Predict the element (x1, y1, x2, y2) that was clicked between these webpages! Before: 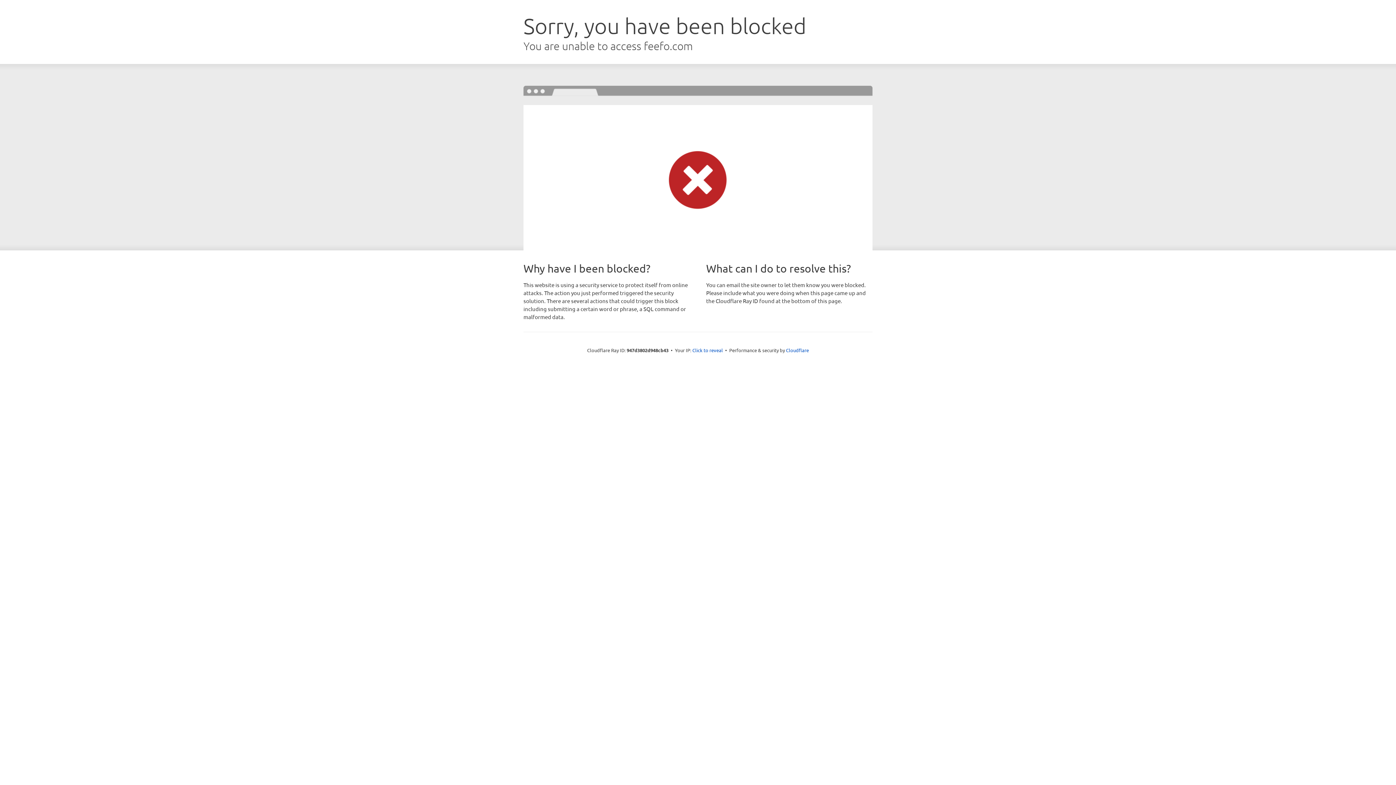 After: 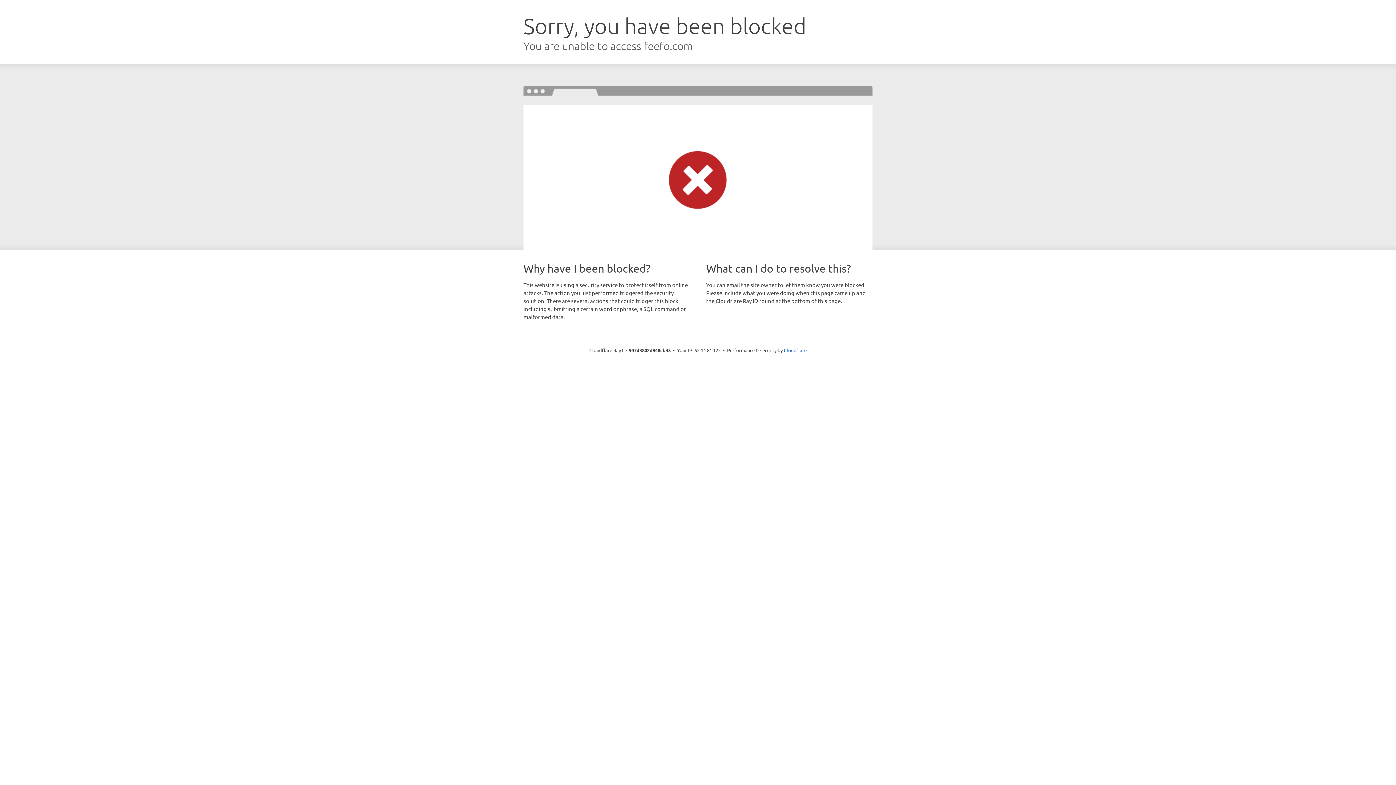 Action: label: Click to reveal bbox: (692, 346, 723, 353)